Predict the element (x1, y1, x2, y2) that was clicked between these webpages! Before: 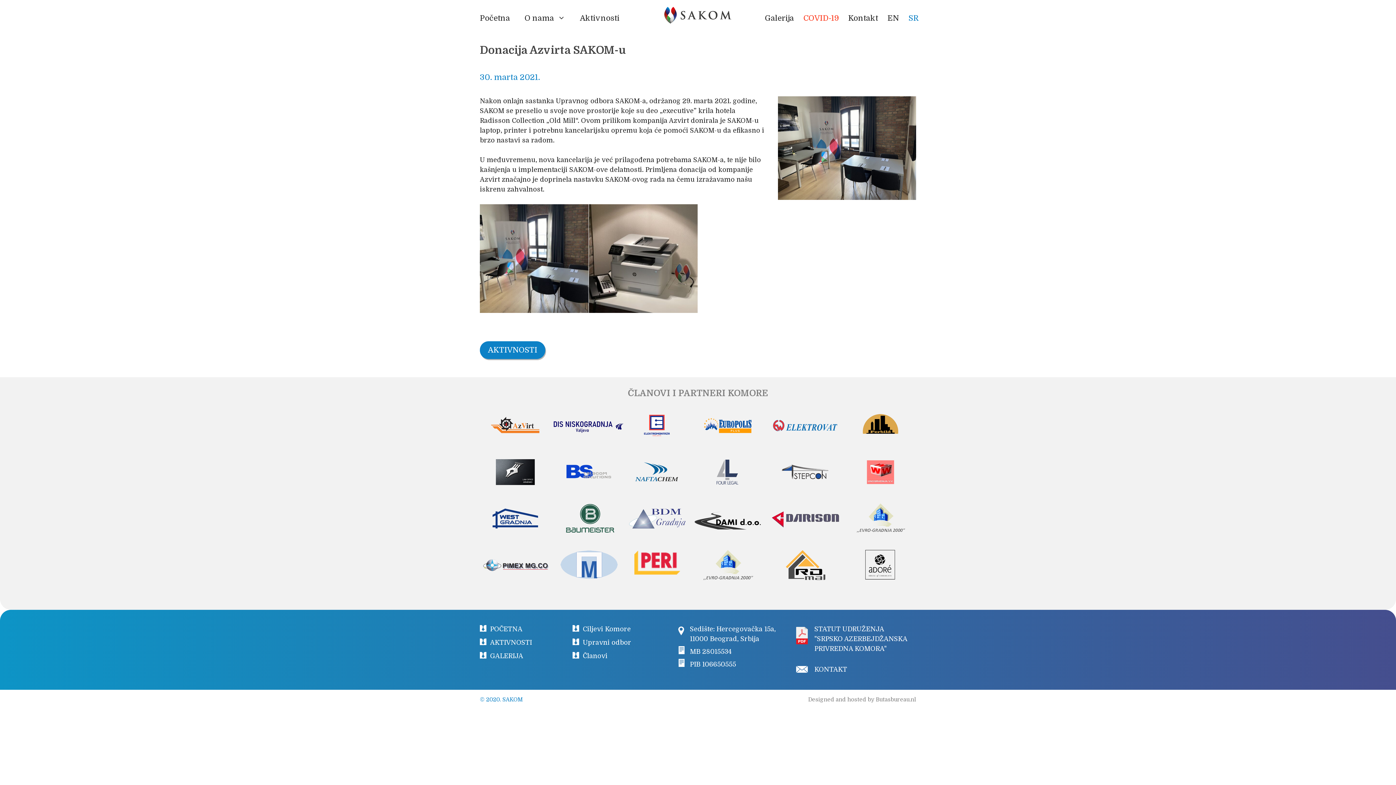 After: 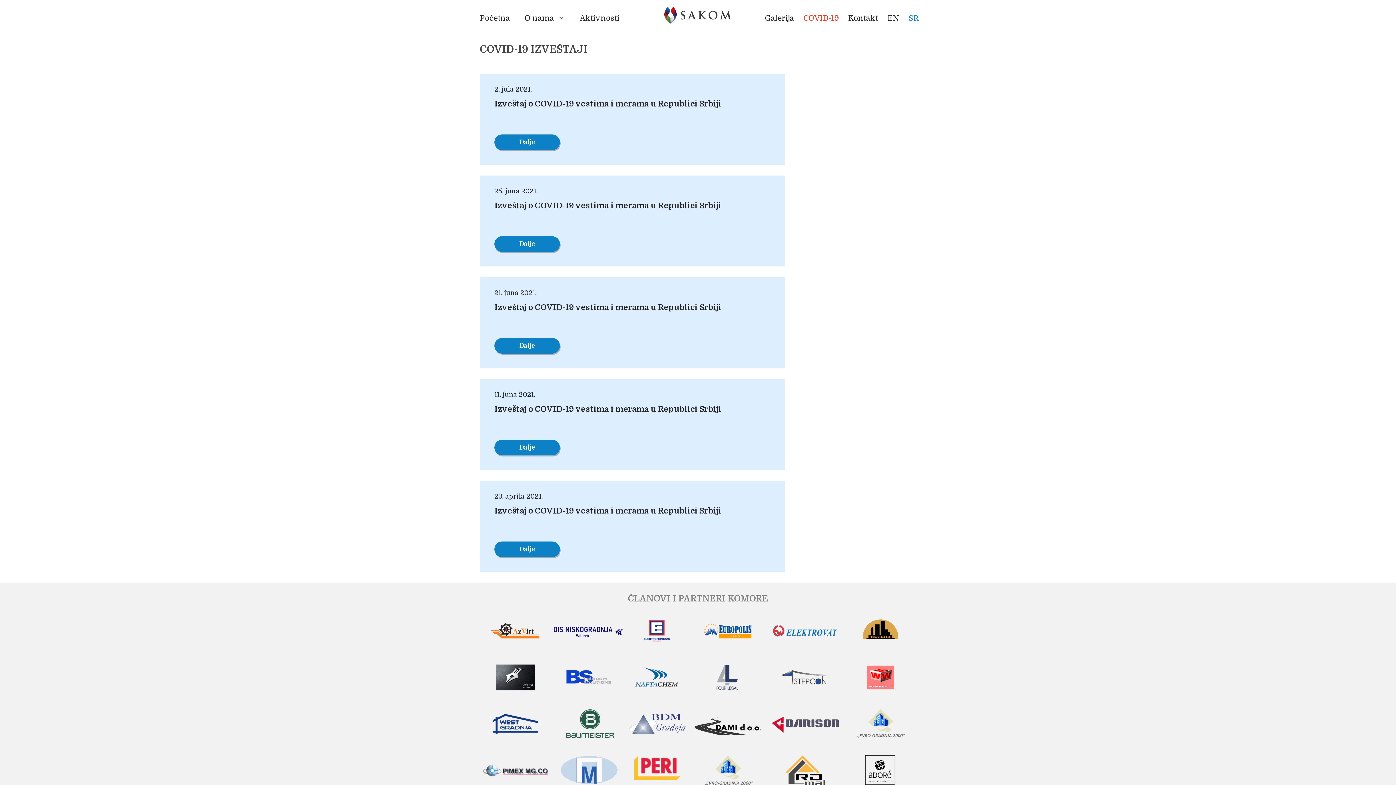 Action: label: COVID-19 bbox: (798, 9, 843, 27)